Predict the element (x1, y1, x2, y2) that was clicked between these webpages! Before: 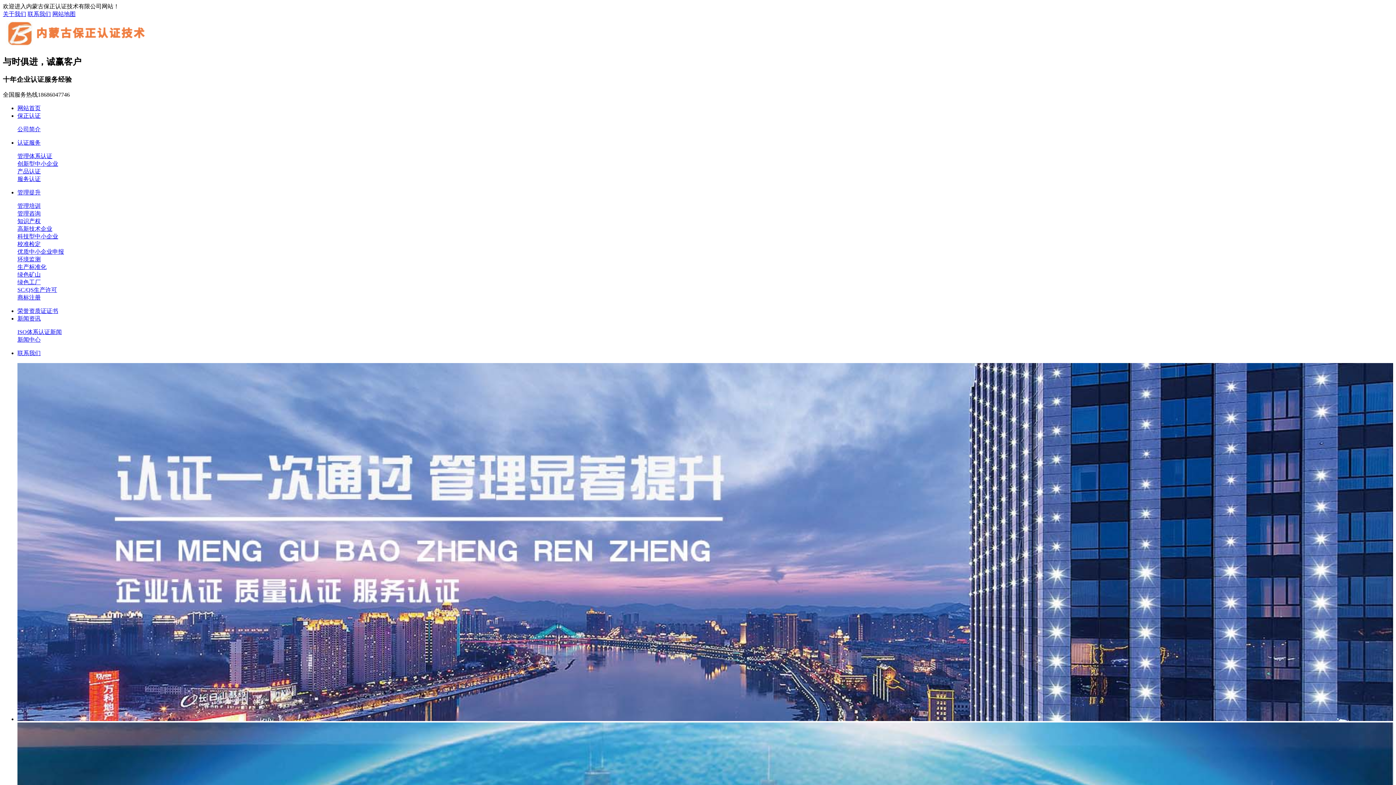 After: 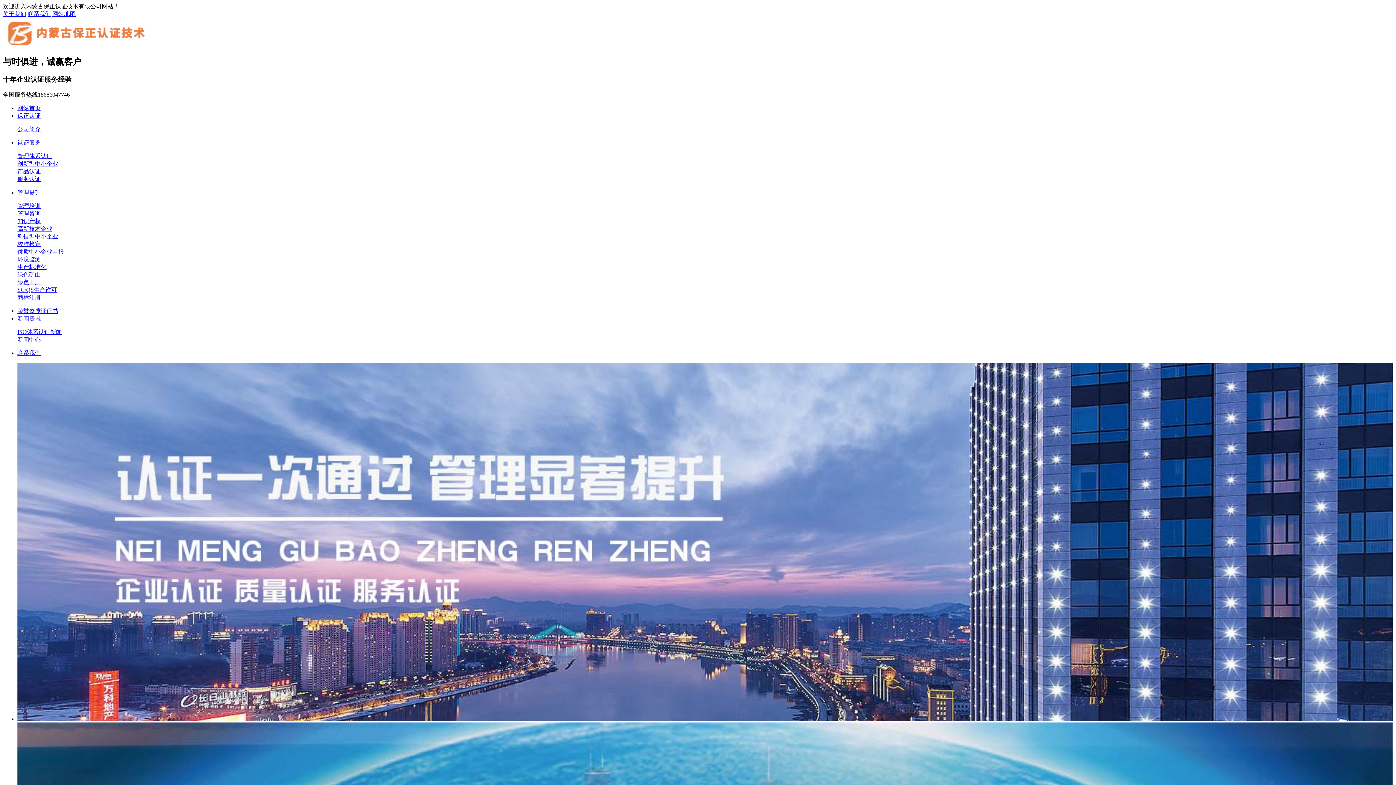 Action: label: 管理培训 bbox: (17, 202, 40, 208)